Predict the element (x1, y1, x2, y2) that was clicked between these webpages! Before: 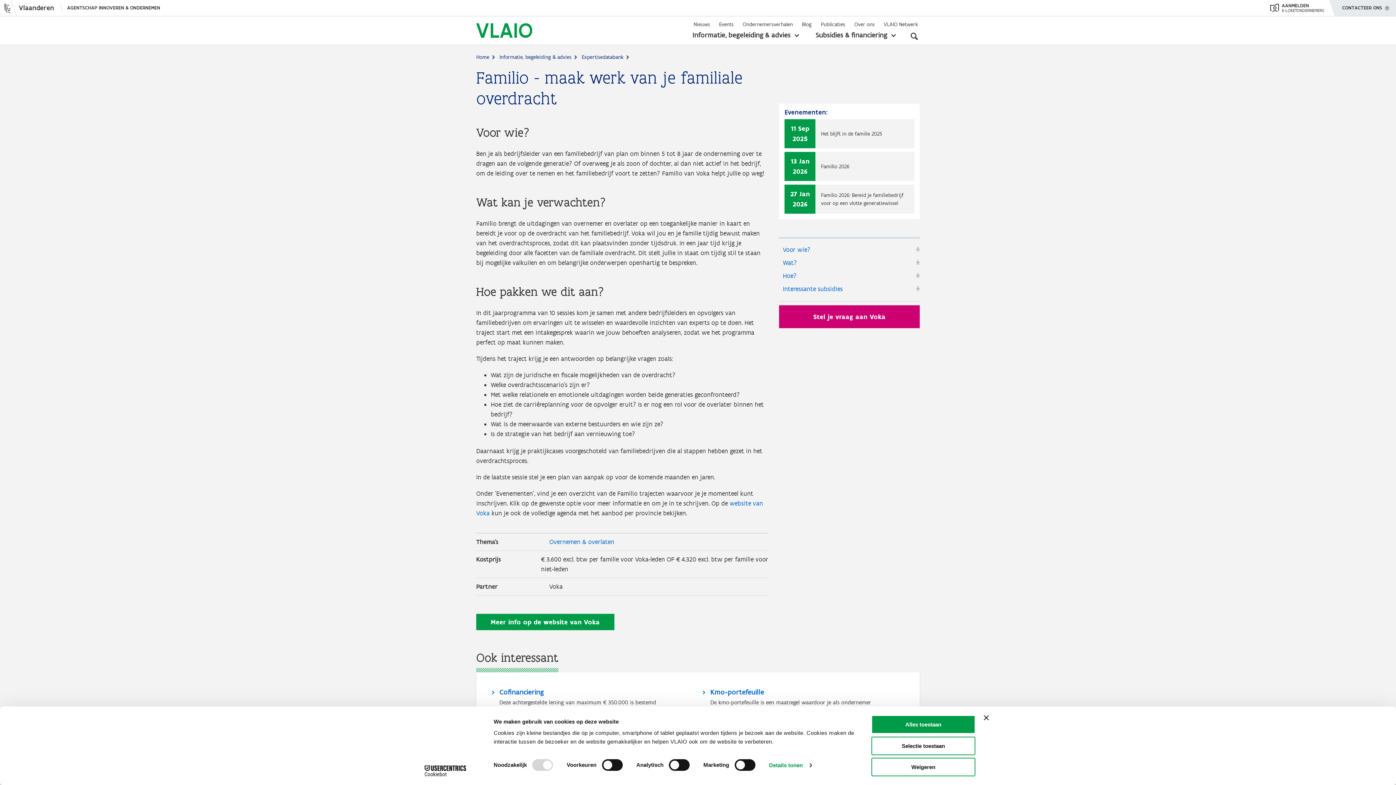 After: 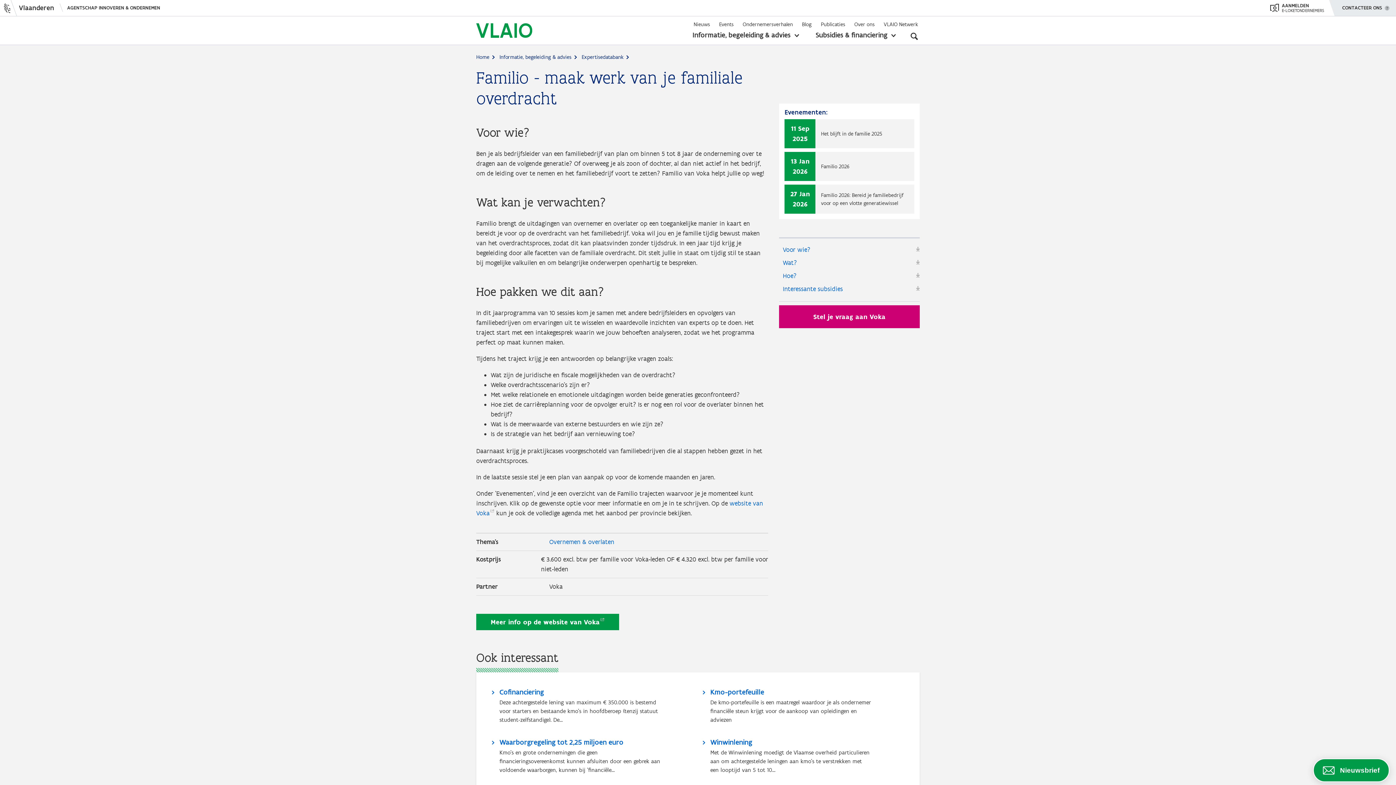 Action: label: Weigeren bbox: (871, 758, 975, 776)